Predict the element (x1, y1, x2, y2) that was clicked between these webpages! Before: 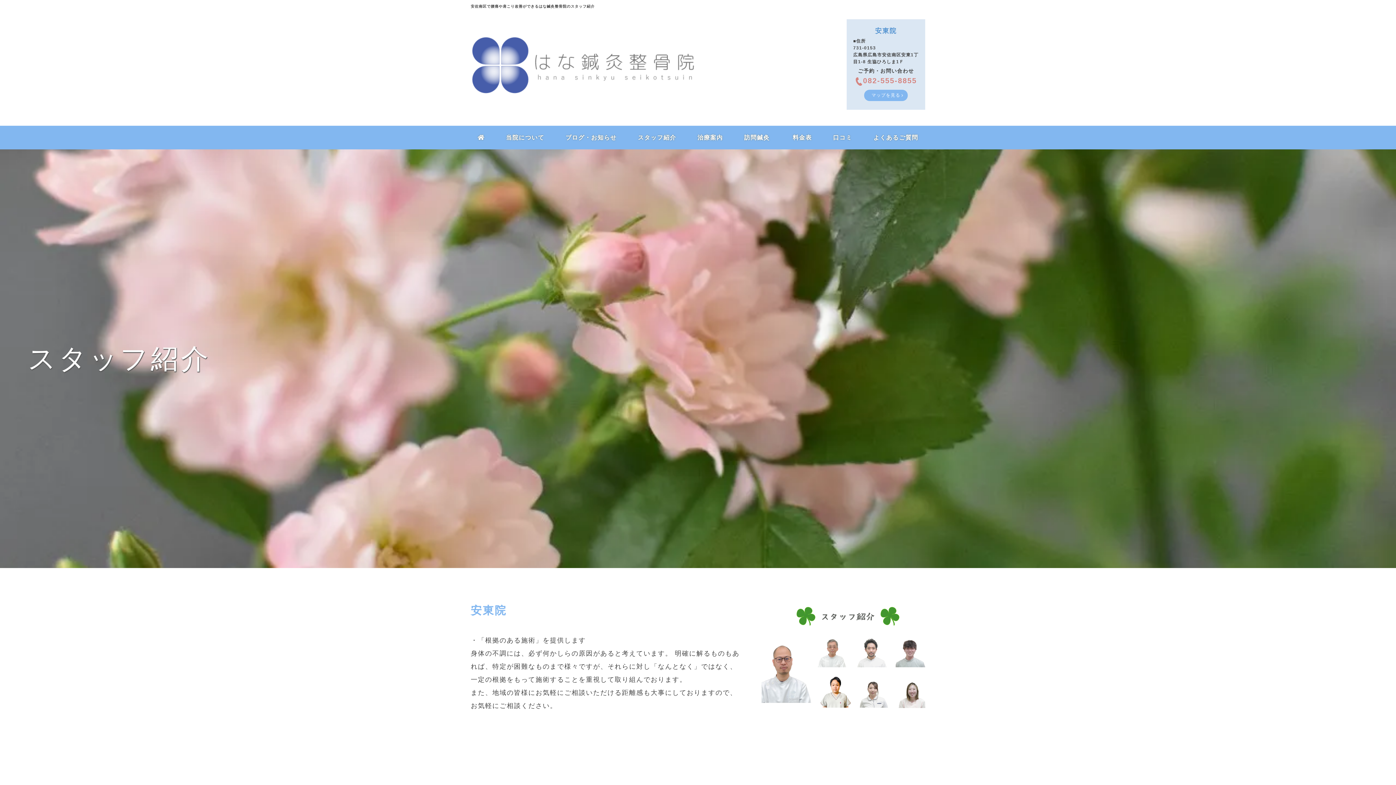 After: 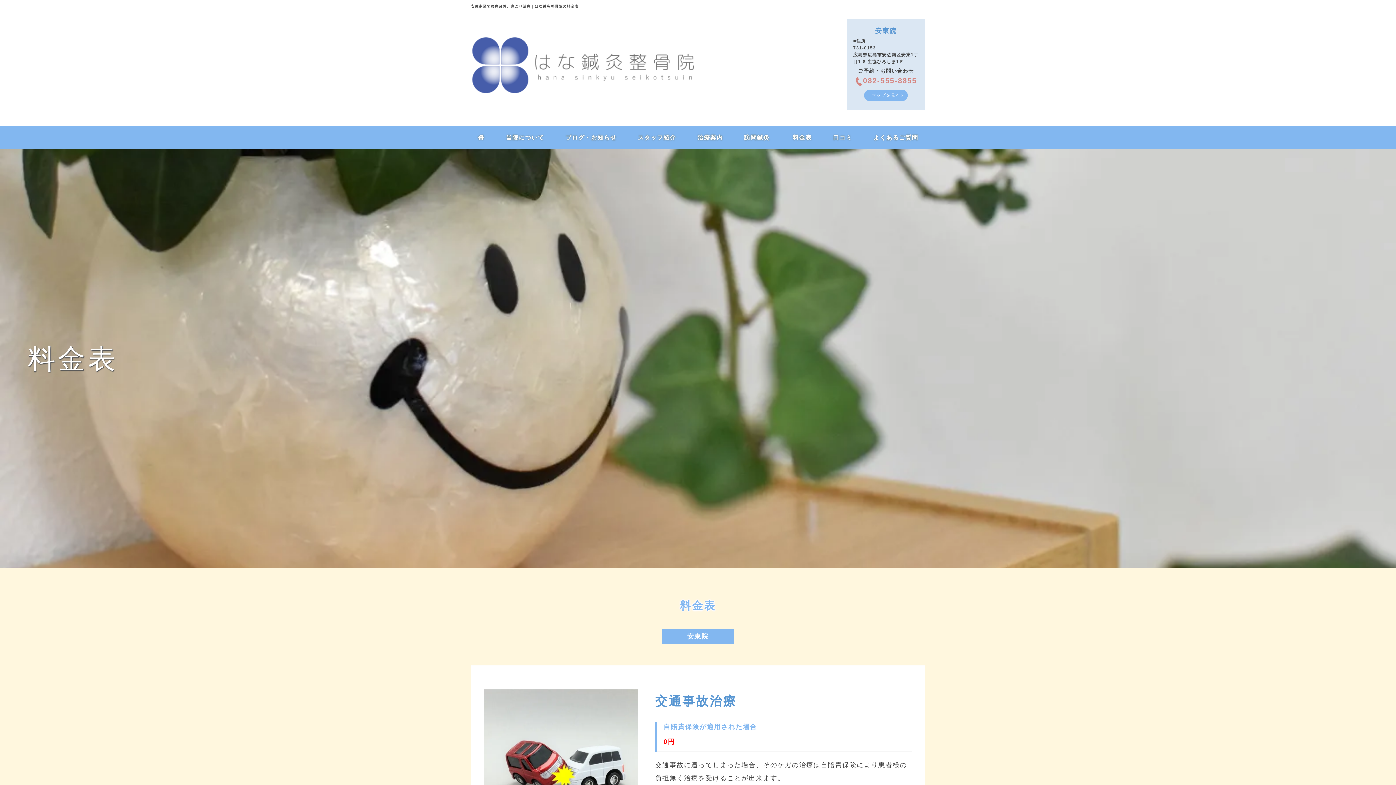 Action: bbox: (782, 125, 822, 149) label: 料金表